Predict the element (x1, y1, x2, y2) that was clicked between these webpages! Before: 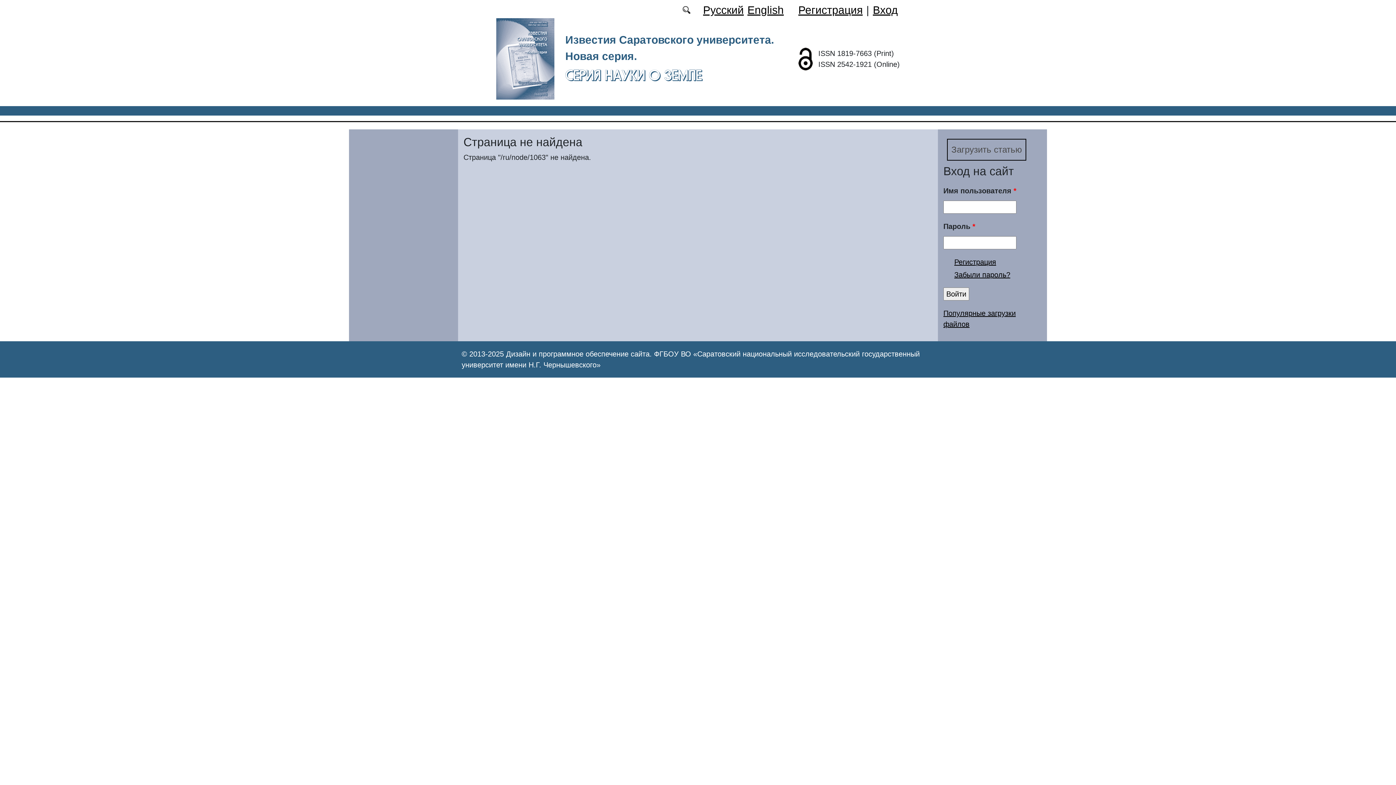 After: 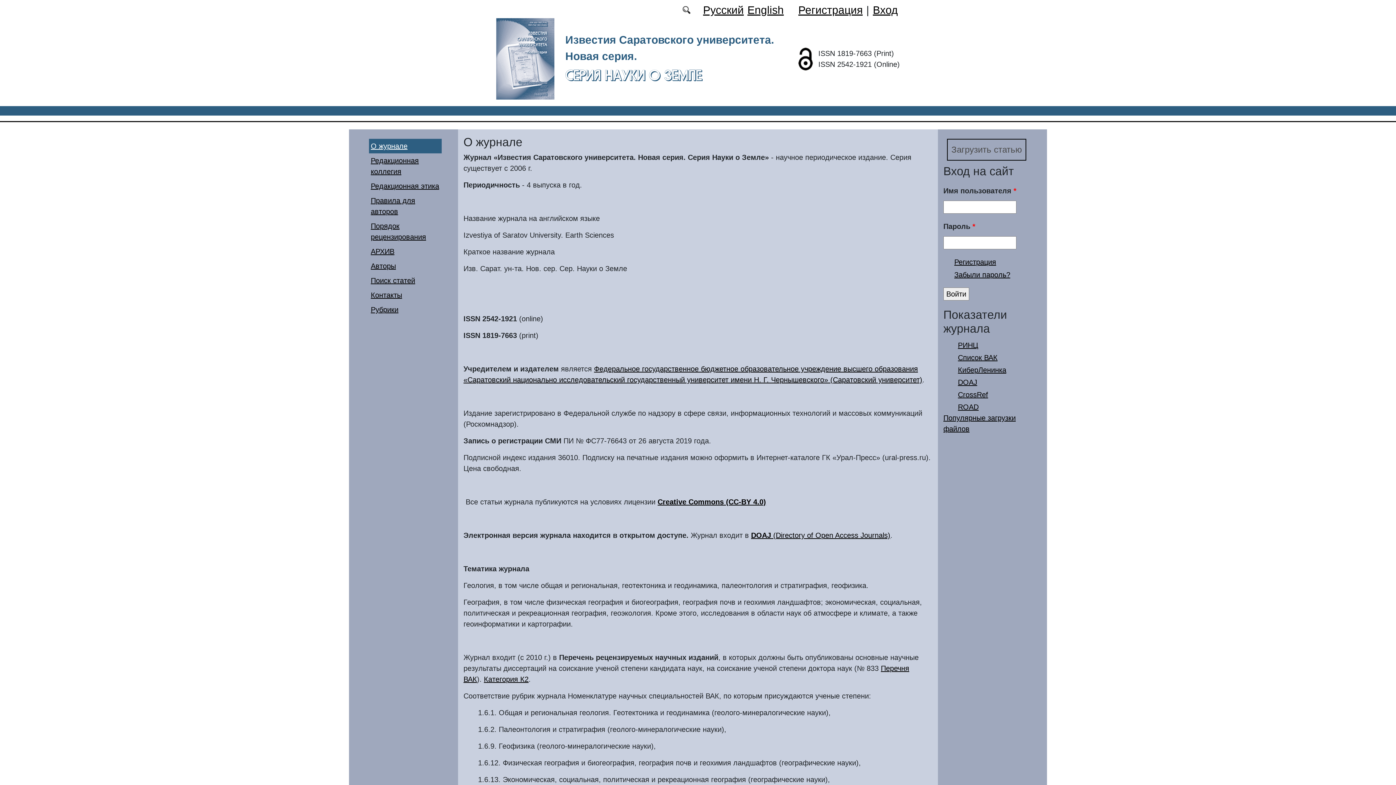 Action: bbox: (565, 66, 702, 83) label: СЕРИЯ НАУКИ О ЗЕМЛЕ